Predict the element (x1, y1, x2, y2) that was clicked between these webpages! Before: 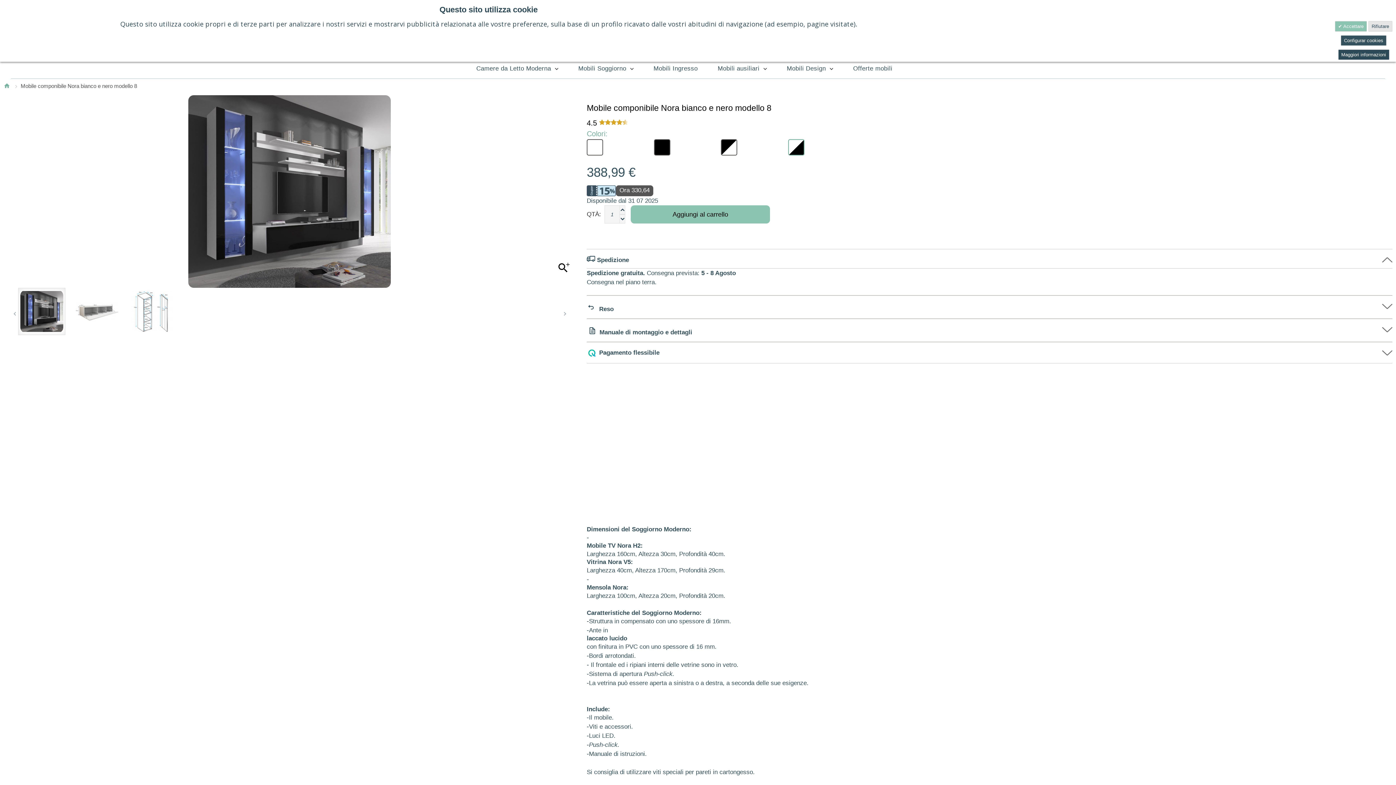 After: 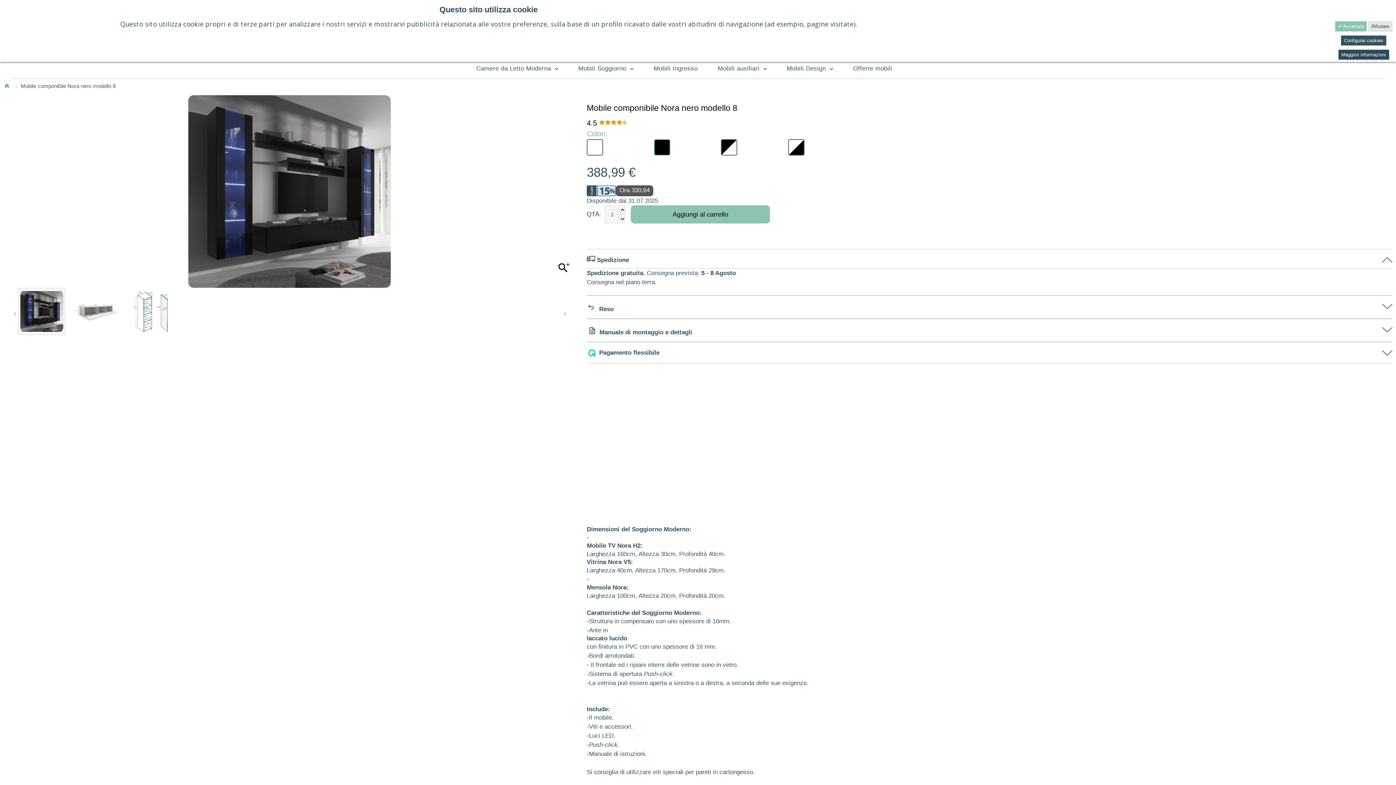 Action: bbox: (654, 139, 710, 155)